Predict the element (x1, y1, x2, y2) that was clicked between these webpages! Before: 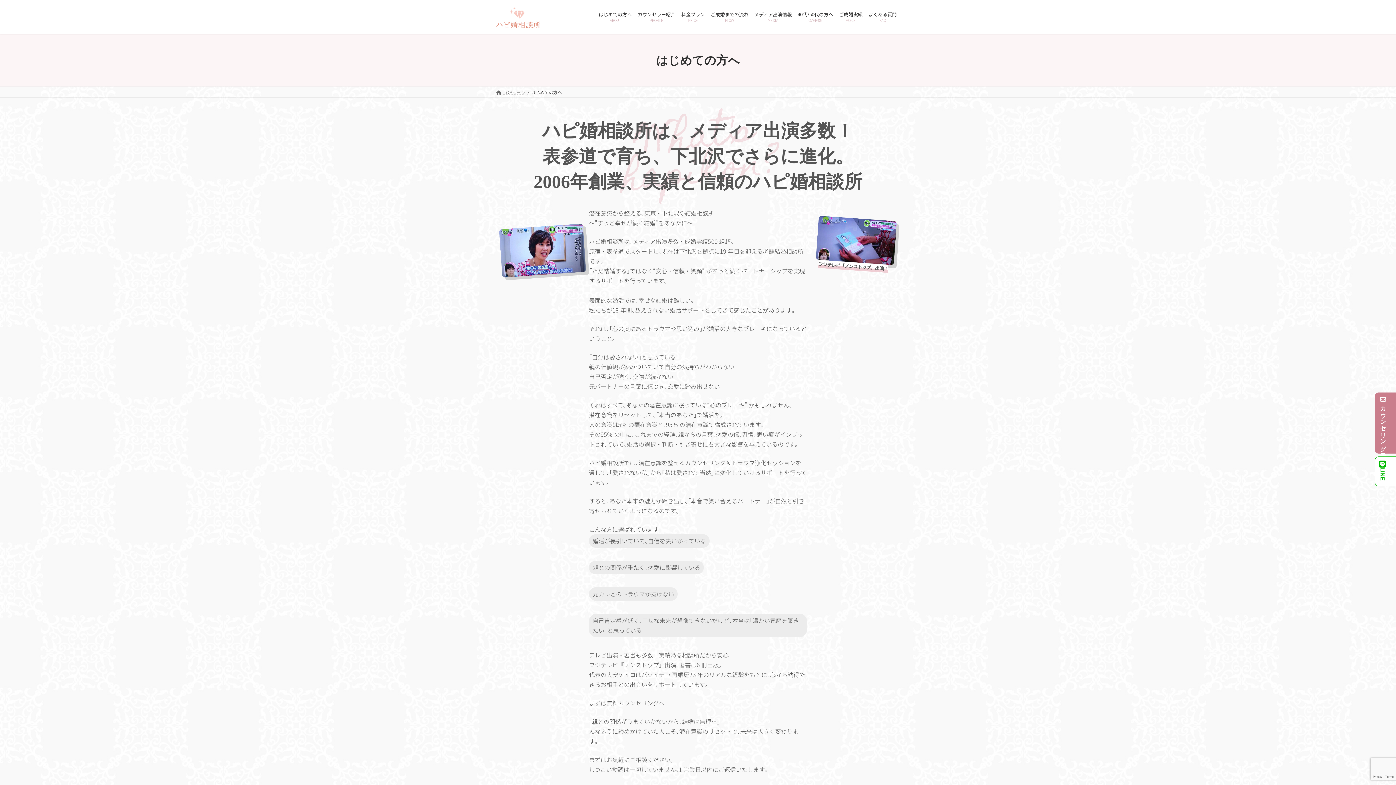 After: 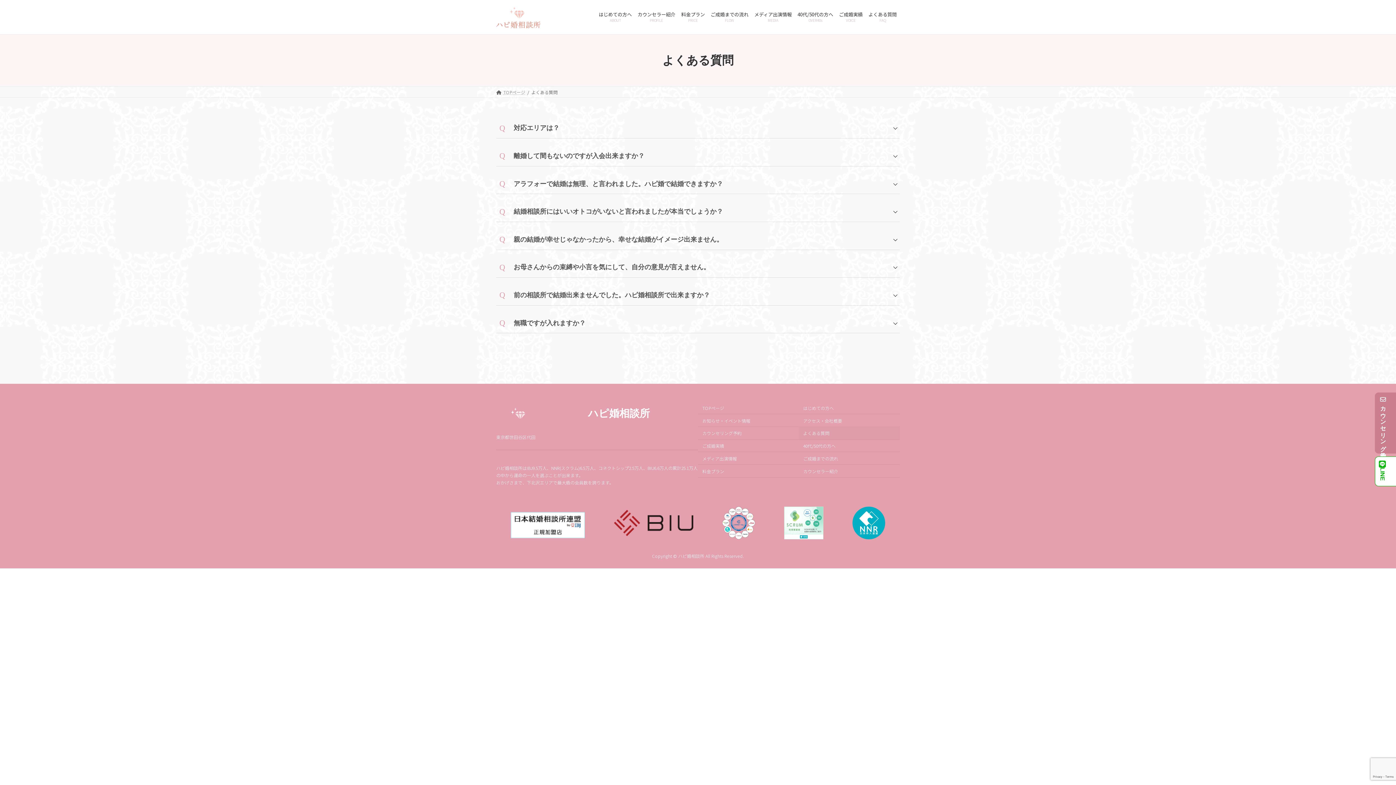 Action: bbox: (865, 8, 900, 25) label: よくある質問
FAQ